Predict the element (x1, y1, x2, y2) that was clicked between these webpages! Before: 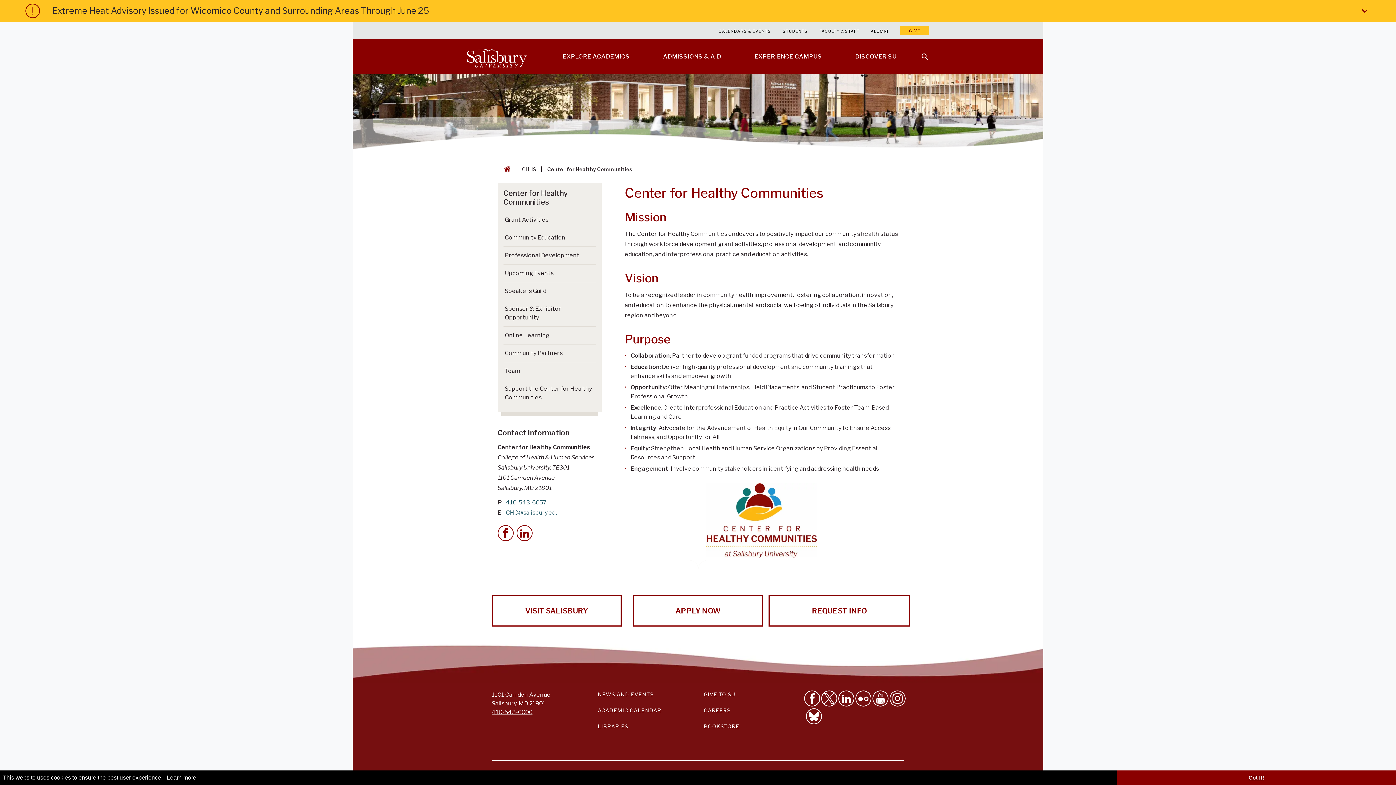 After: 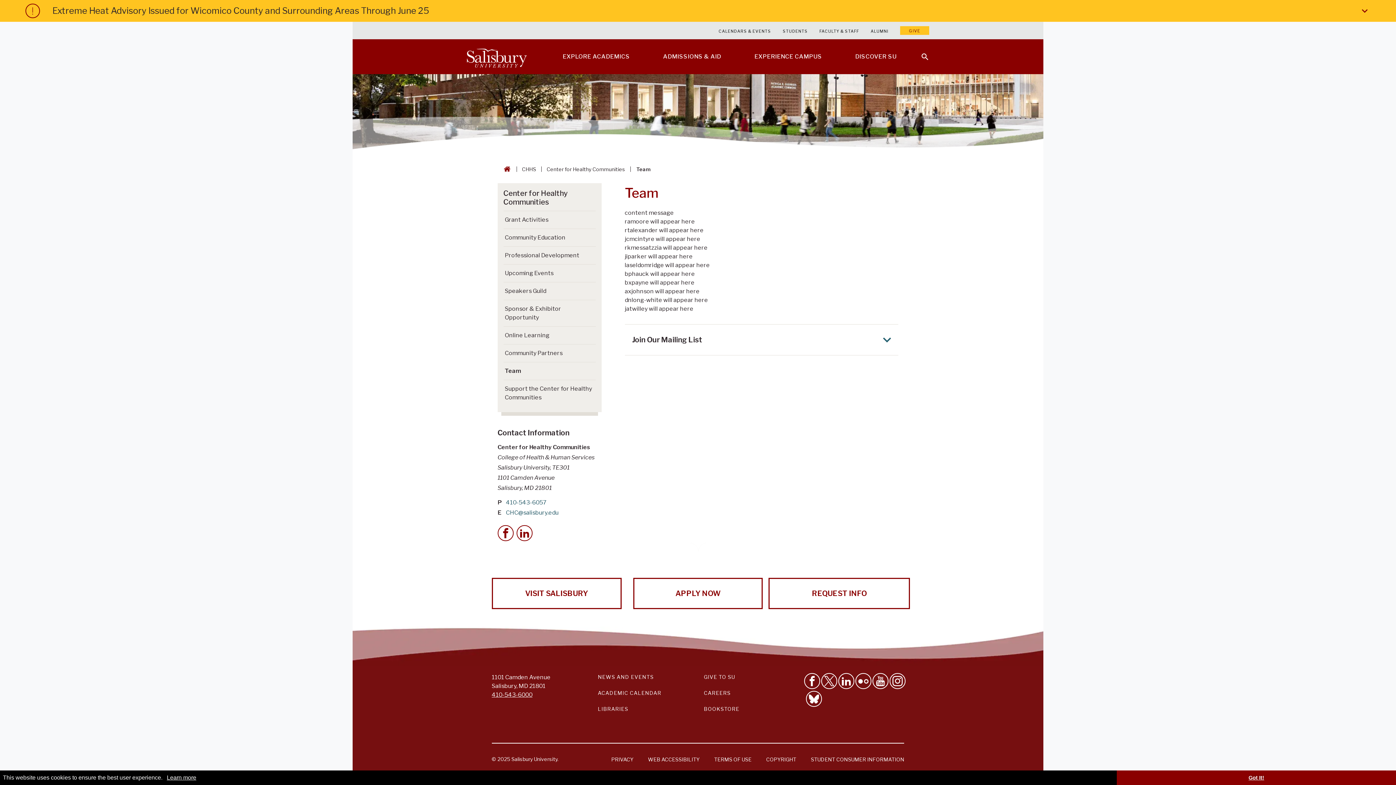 Action: bbox: (504, 362, 527, 380) label: Go to Team